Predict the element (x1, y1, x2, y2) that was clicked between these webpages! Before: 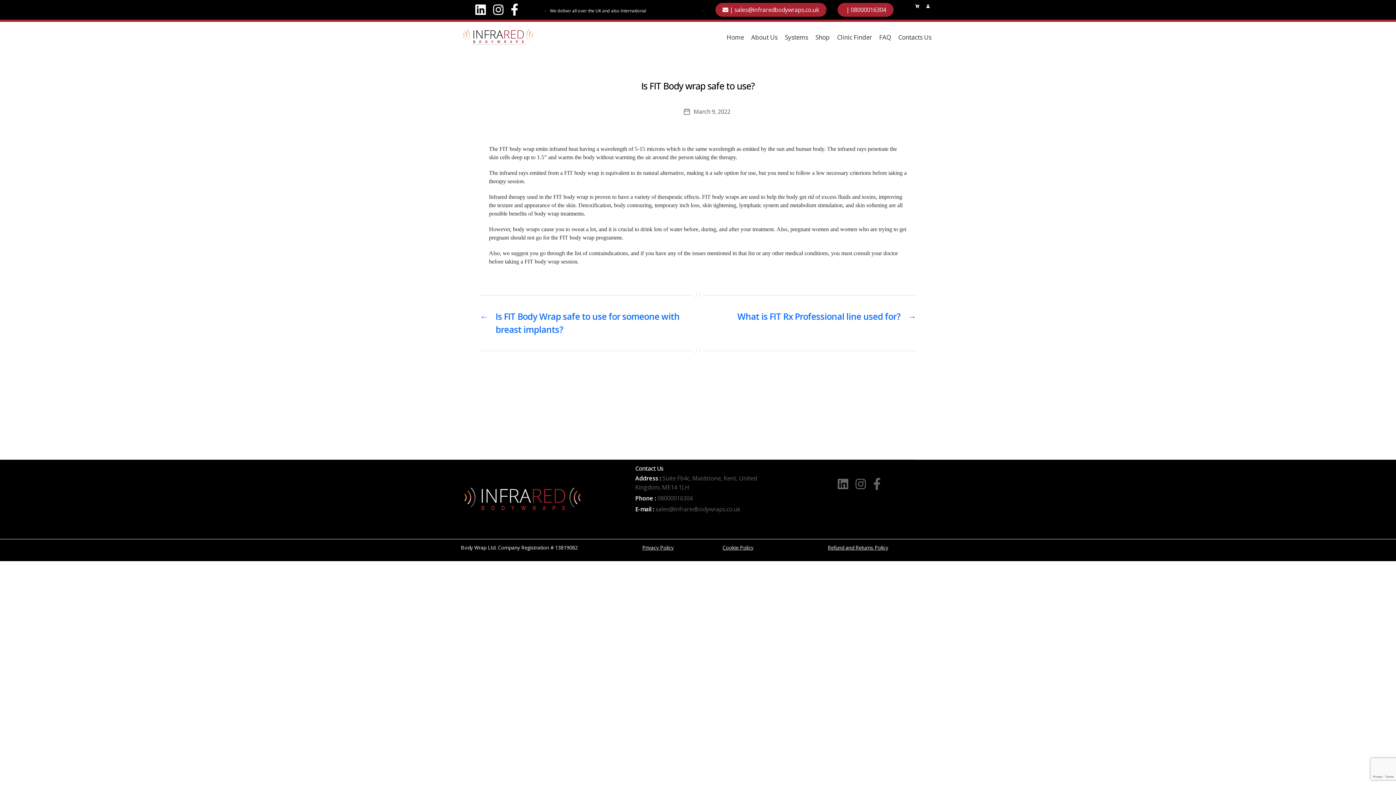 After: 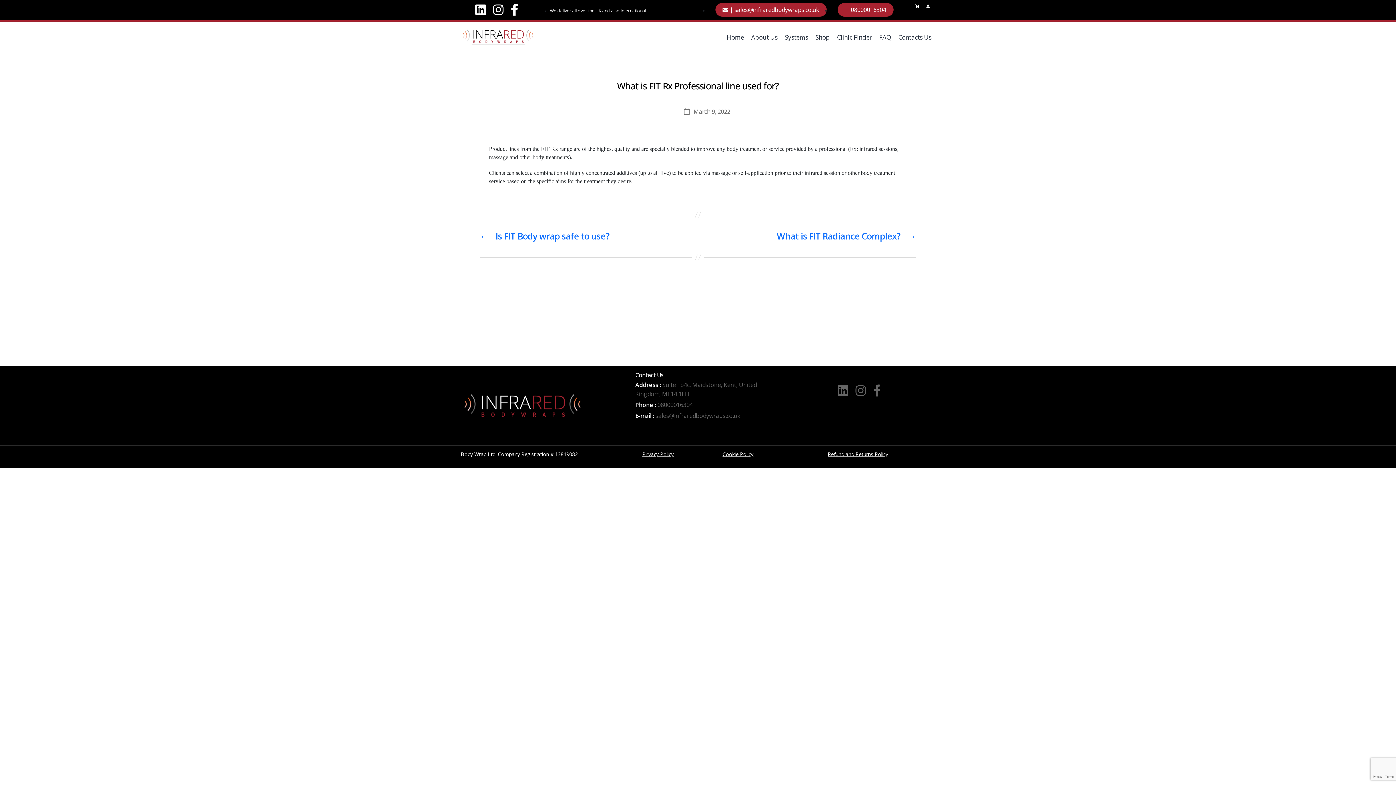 Action: bbox: (705, 310, 916, 336) label: →
What is FIT Rx Professional line used for?